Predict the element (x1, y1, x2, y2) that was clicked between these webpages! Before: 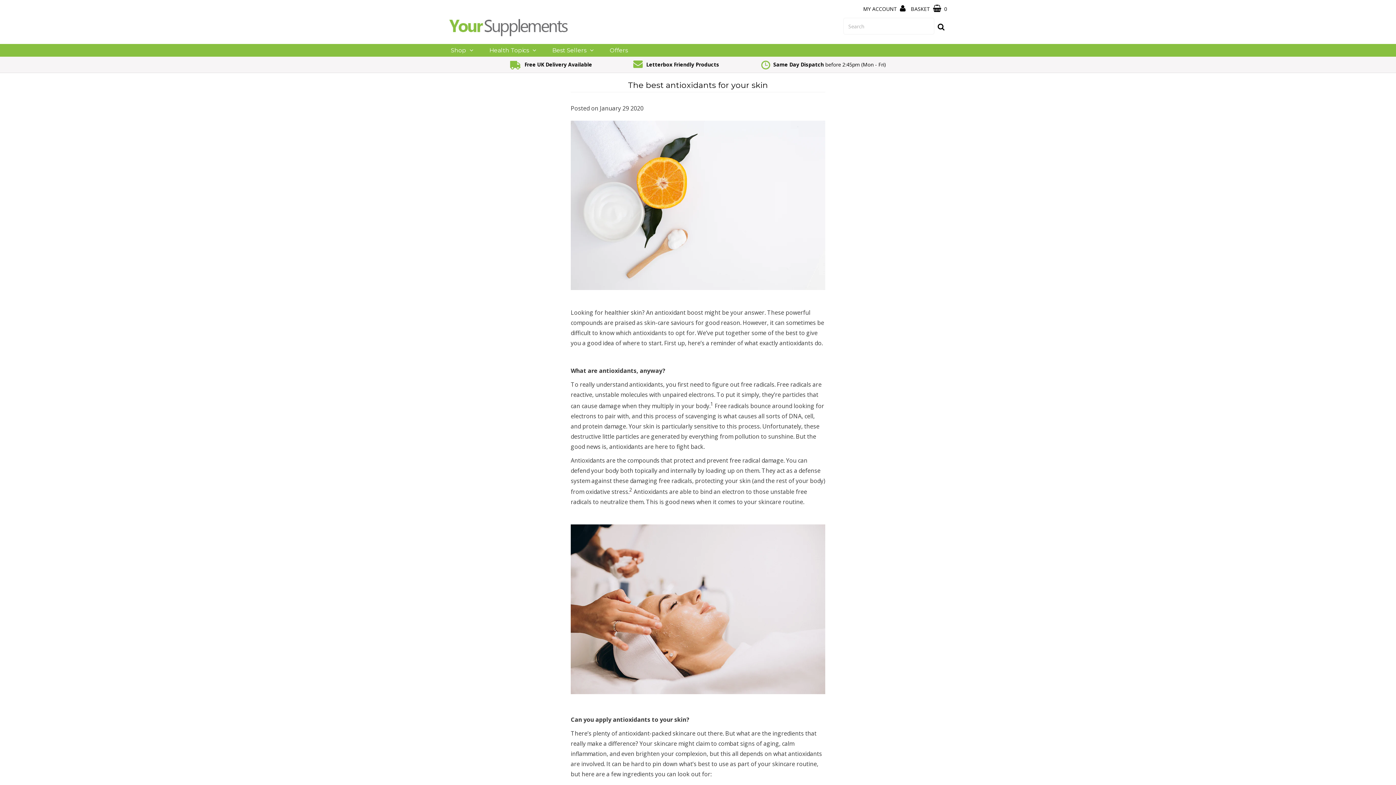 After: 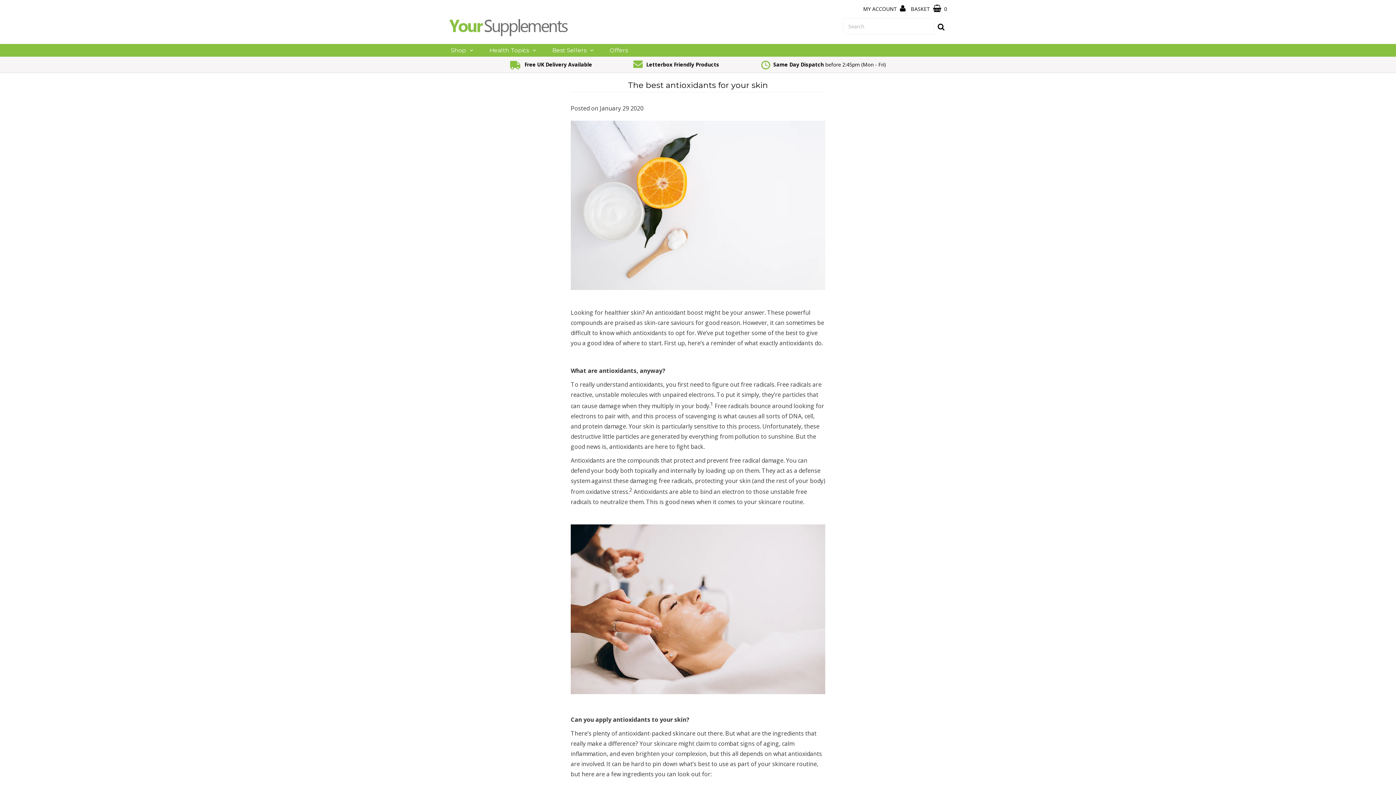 Action: label: BASKET  bbox: (911, 5, 931, 12)